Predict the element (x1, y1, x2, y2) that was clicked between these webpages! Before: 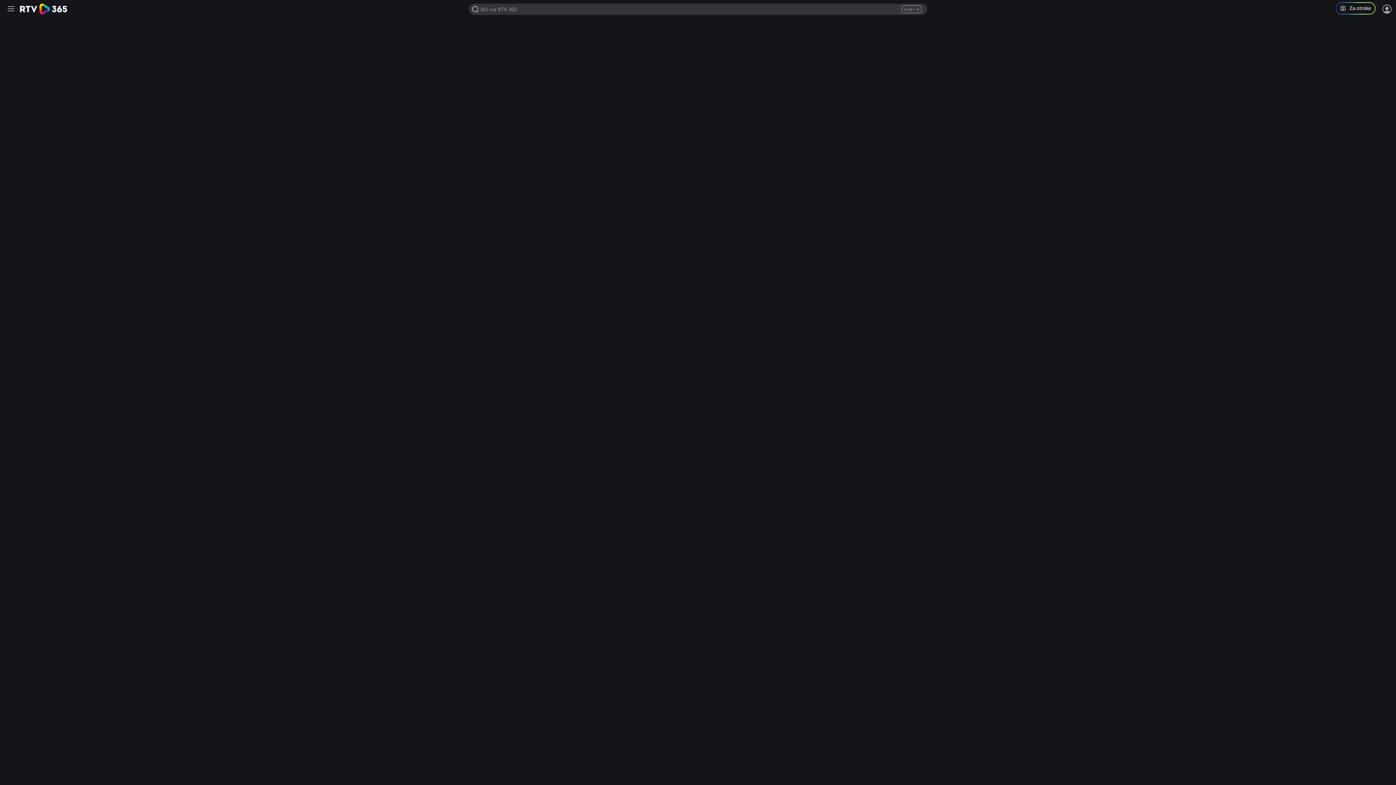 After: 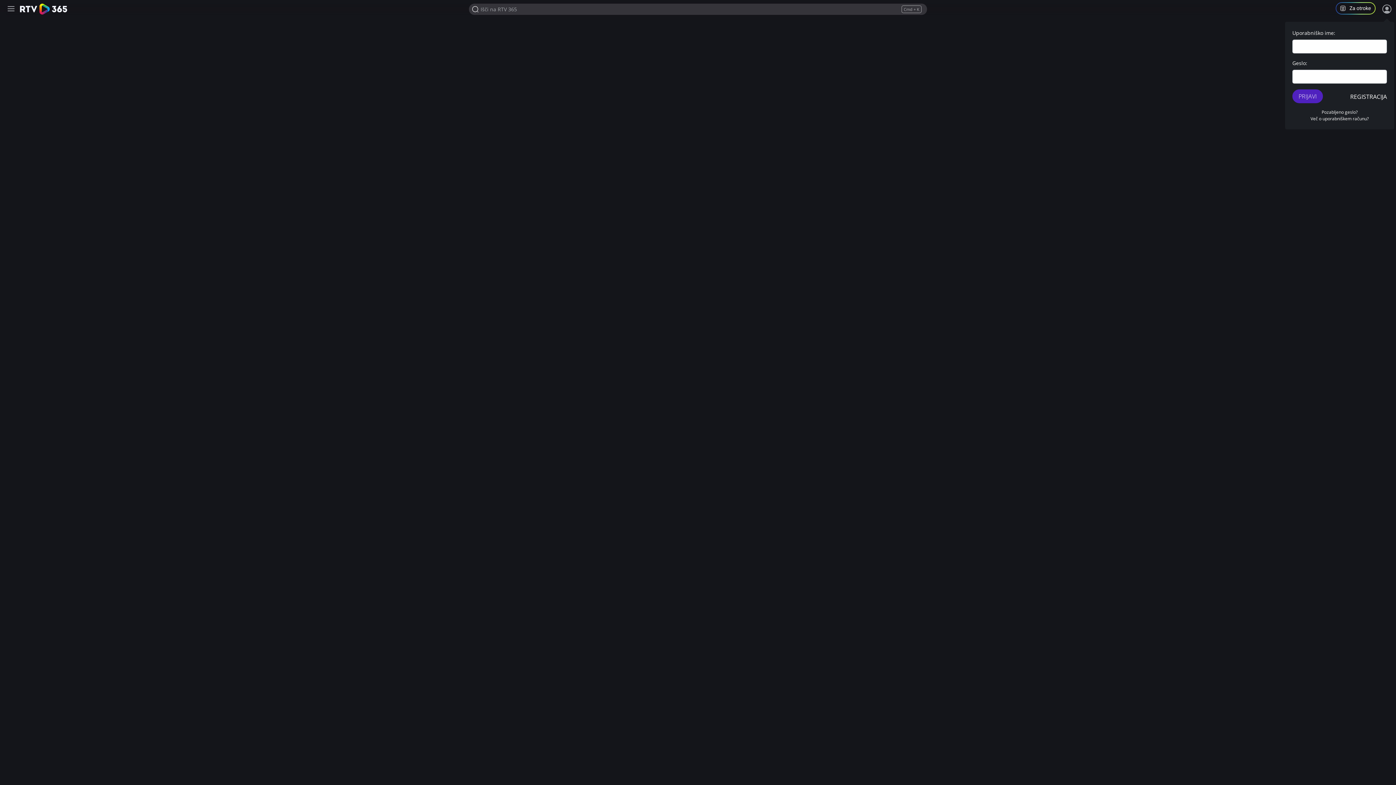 Action: bbox: (1381, 3, 1392, 14) label: Prijava